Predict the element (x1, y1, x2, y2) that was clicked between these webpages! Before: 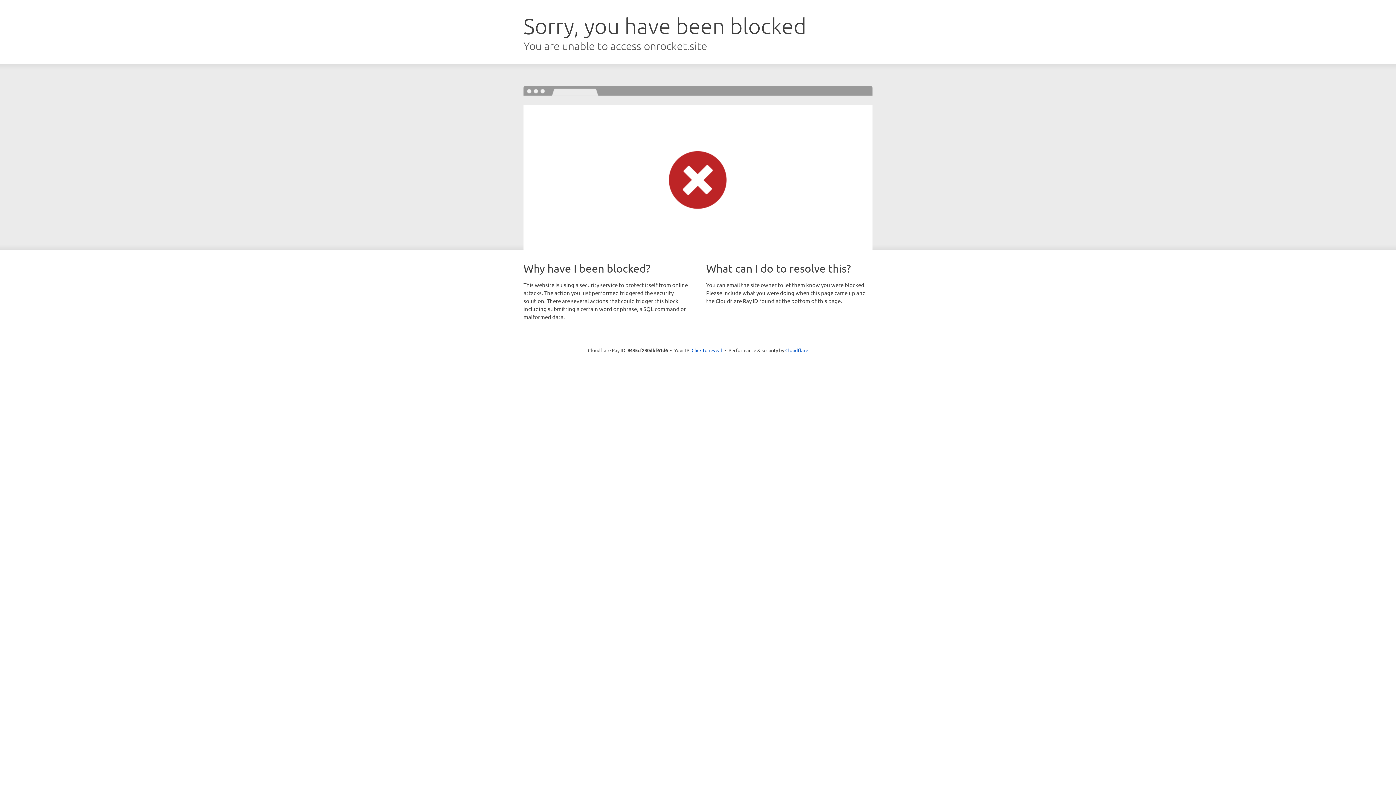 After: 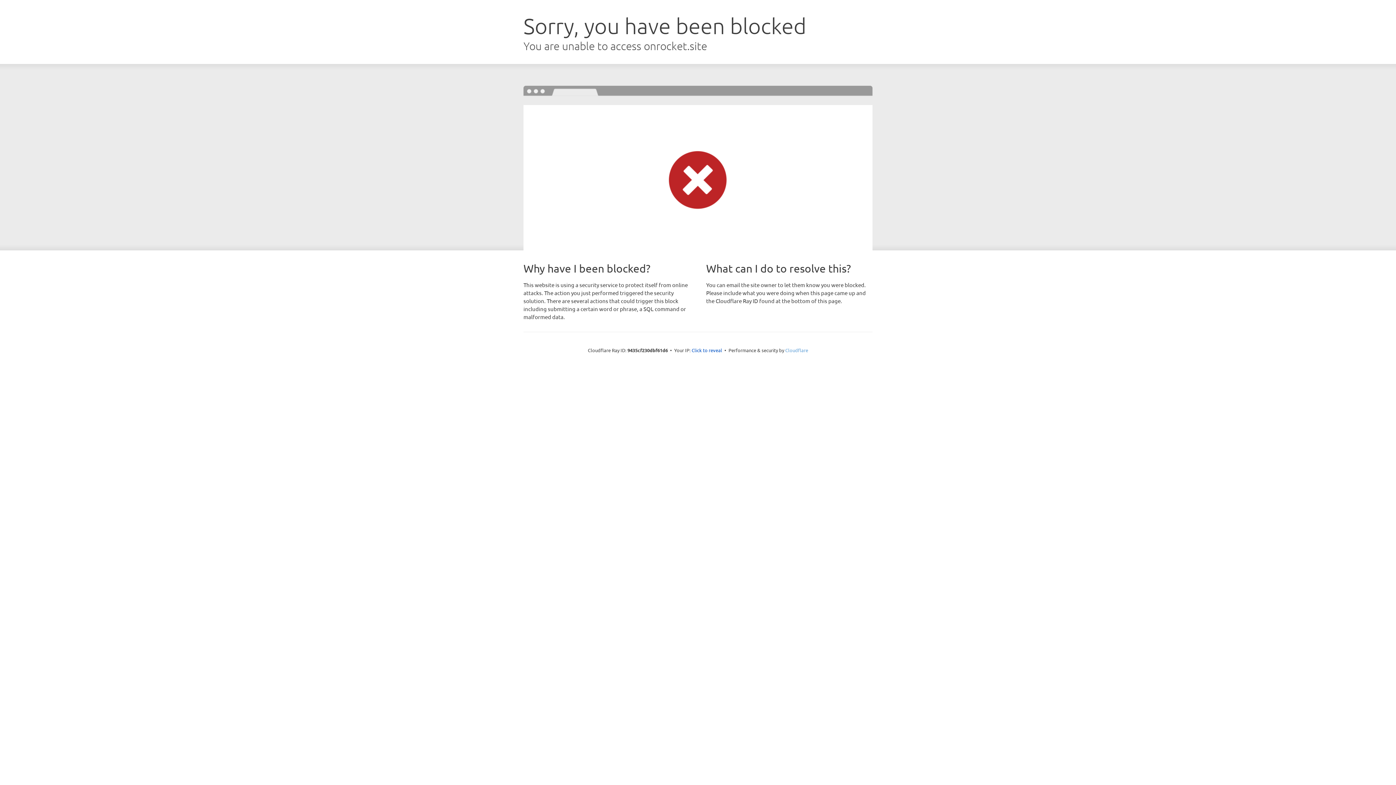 Action: bbox: (785, 347, 808, 353) label: Cloudflare